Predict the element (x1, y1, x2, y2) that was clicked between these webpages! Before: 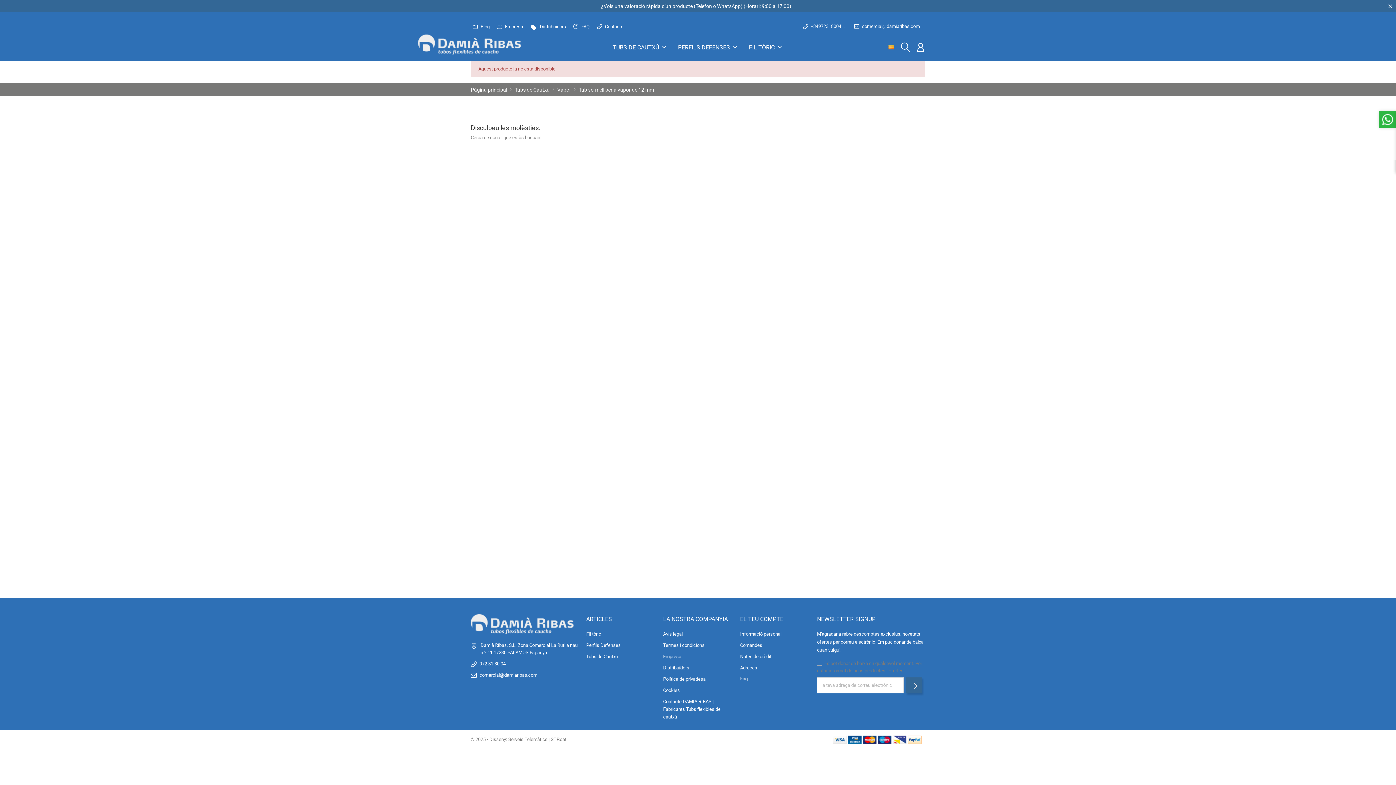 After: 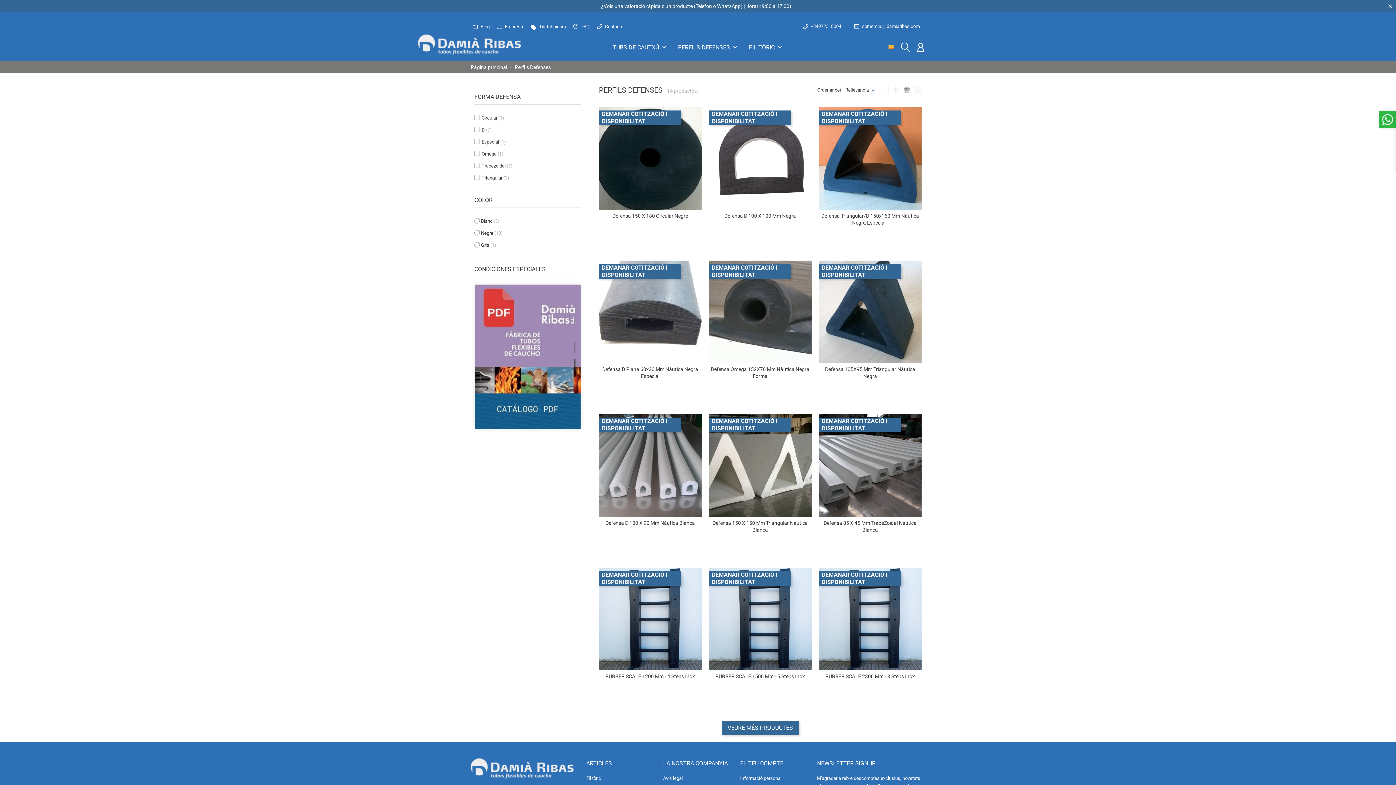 Action: label: PERFILS DEFENSES keyboard_arrow_down bbox: (678, 37, 738, 54)